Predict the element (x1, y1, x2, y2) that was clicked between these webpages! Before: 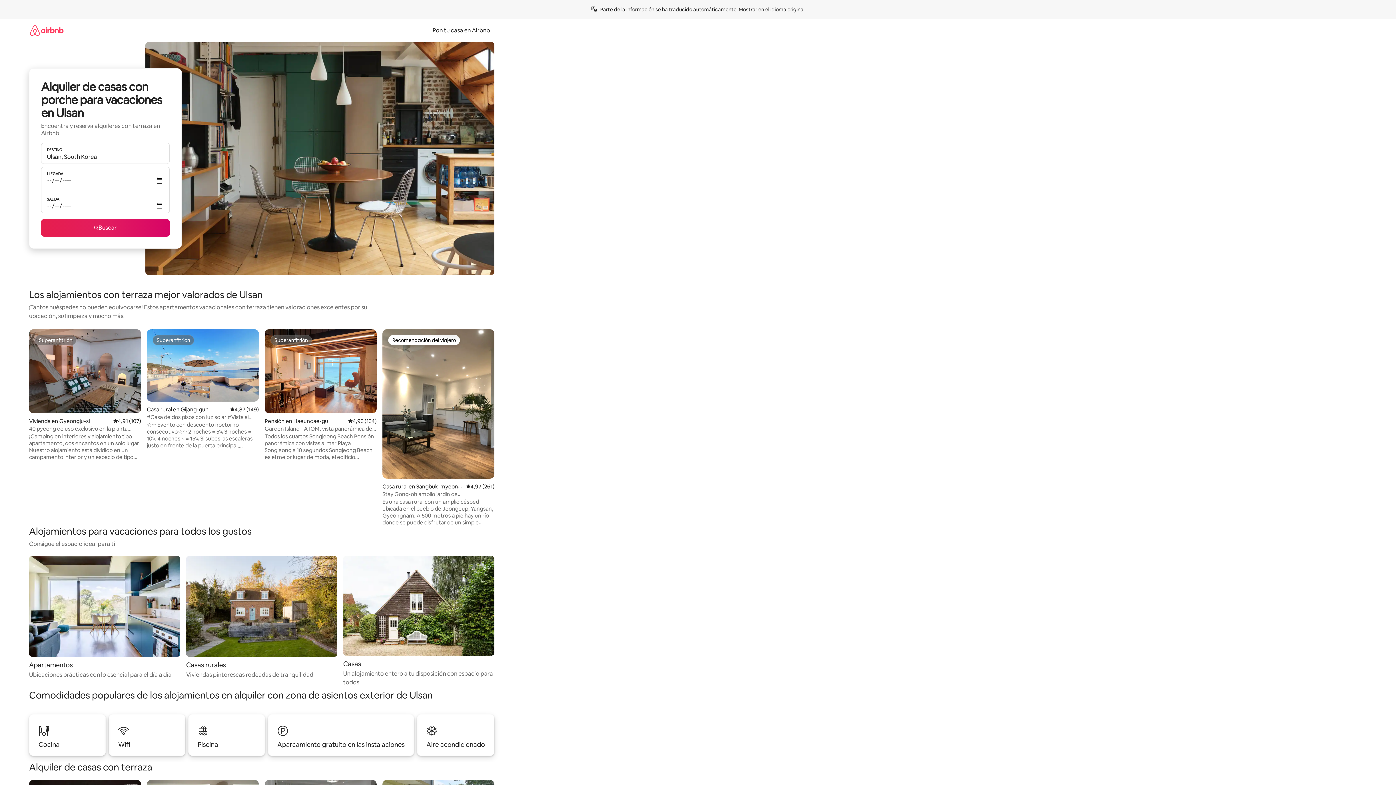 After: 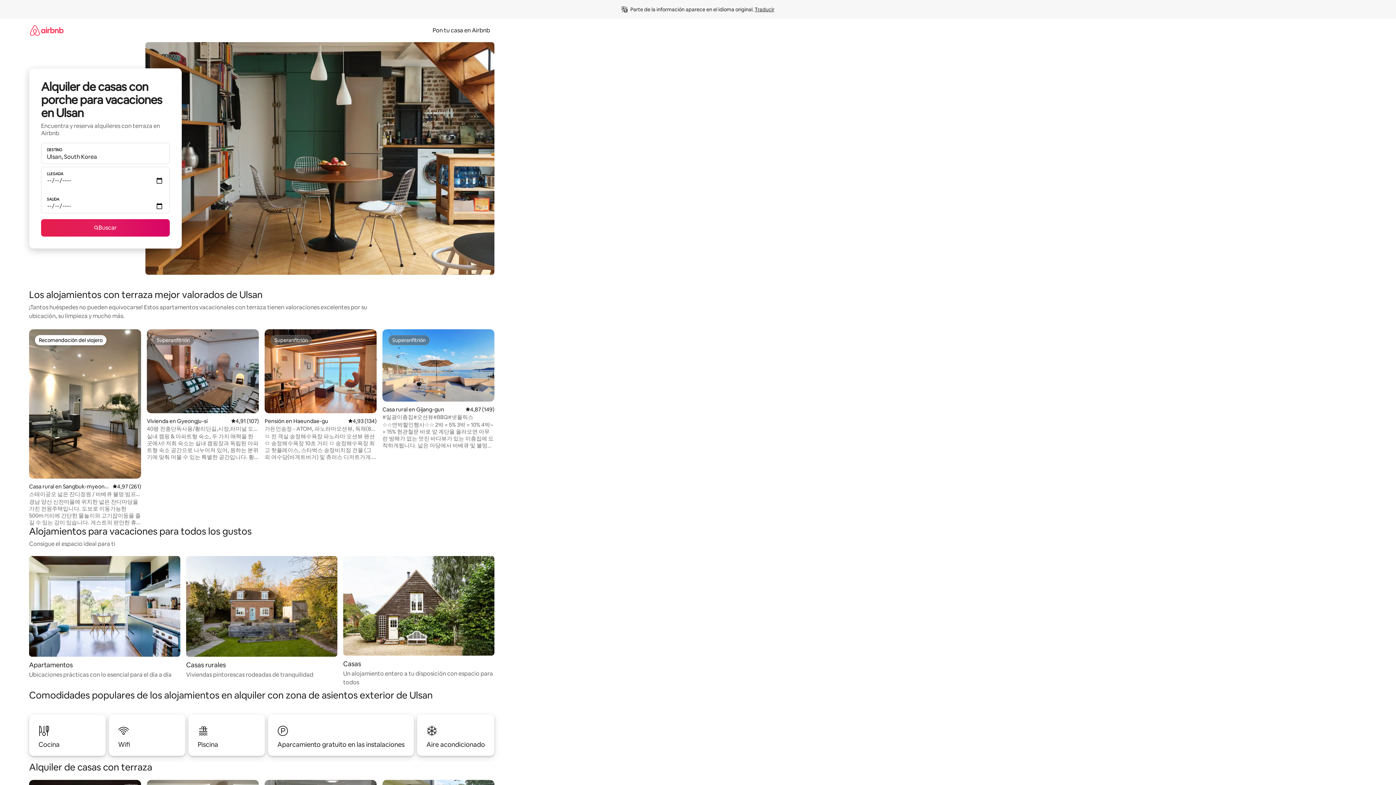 Action: bbox: (738, 6, 804, 12) label: Mostrar en el idioma original